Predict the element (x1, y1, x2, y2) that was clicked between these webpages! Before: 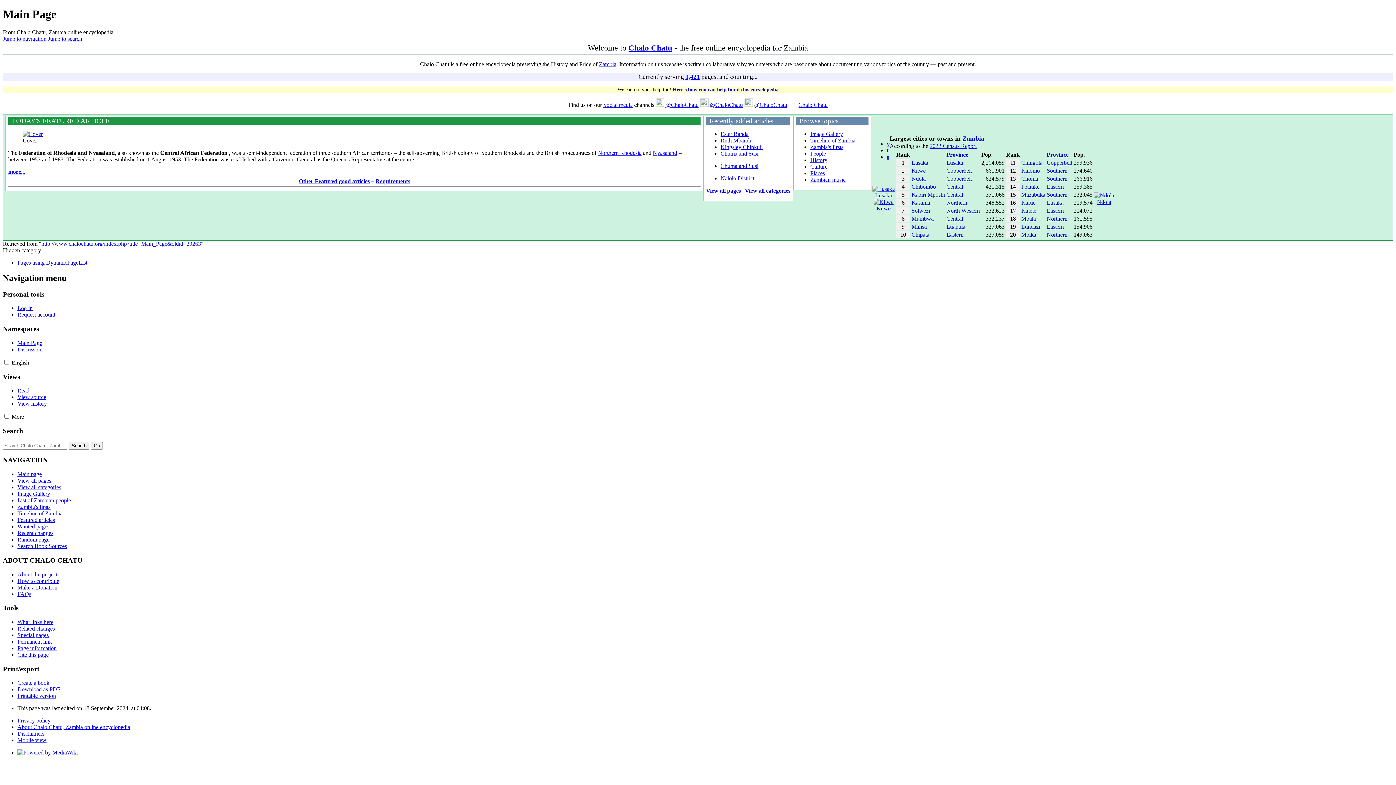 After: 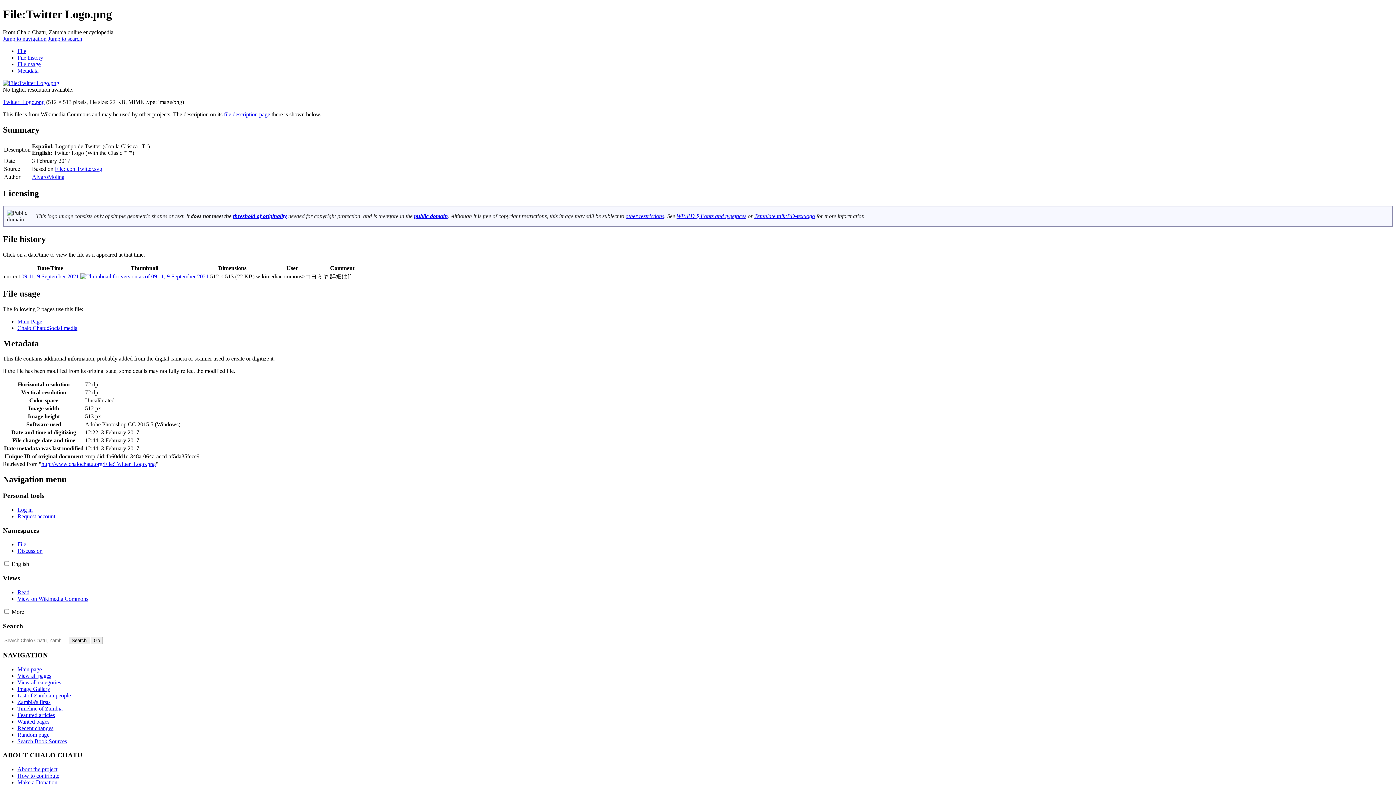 Action: bbox: (655, 101, 664, 107)